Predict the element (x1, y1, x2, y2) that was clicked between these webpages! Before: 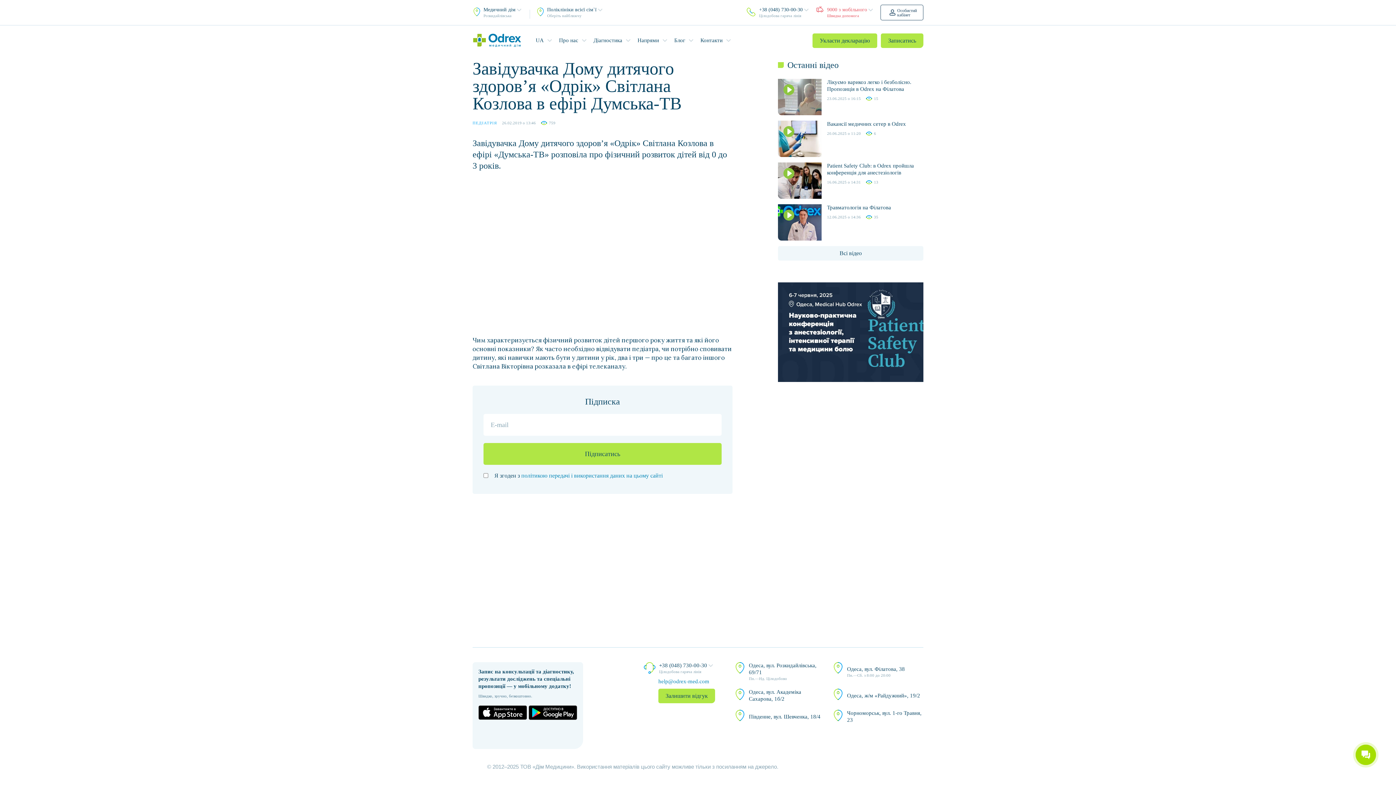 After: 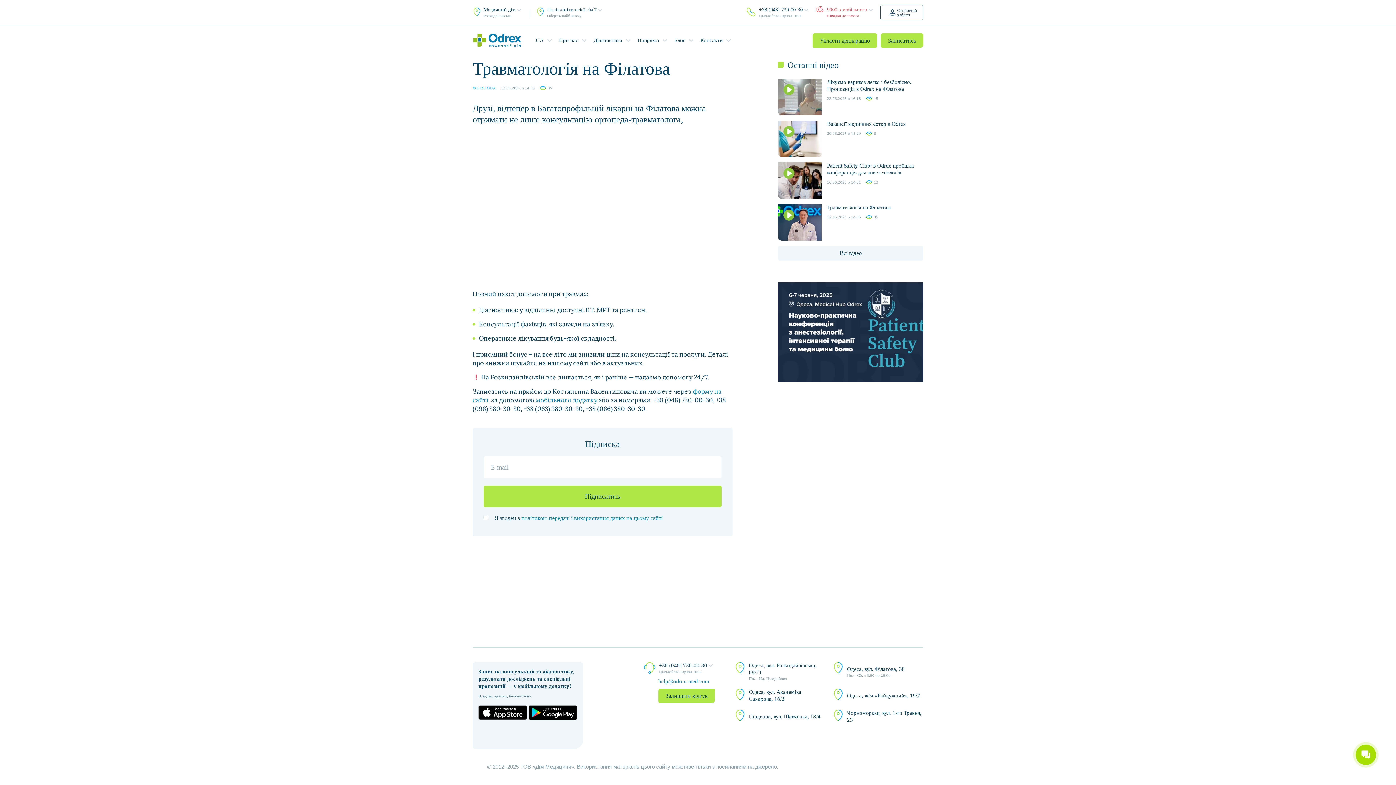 Action: label: Травматологія на Філатова bbox: (827, 204, 923, 211)